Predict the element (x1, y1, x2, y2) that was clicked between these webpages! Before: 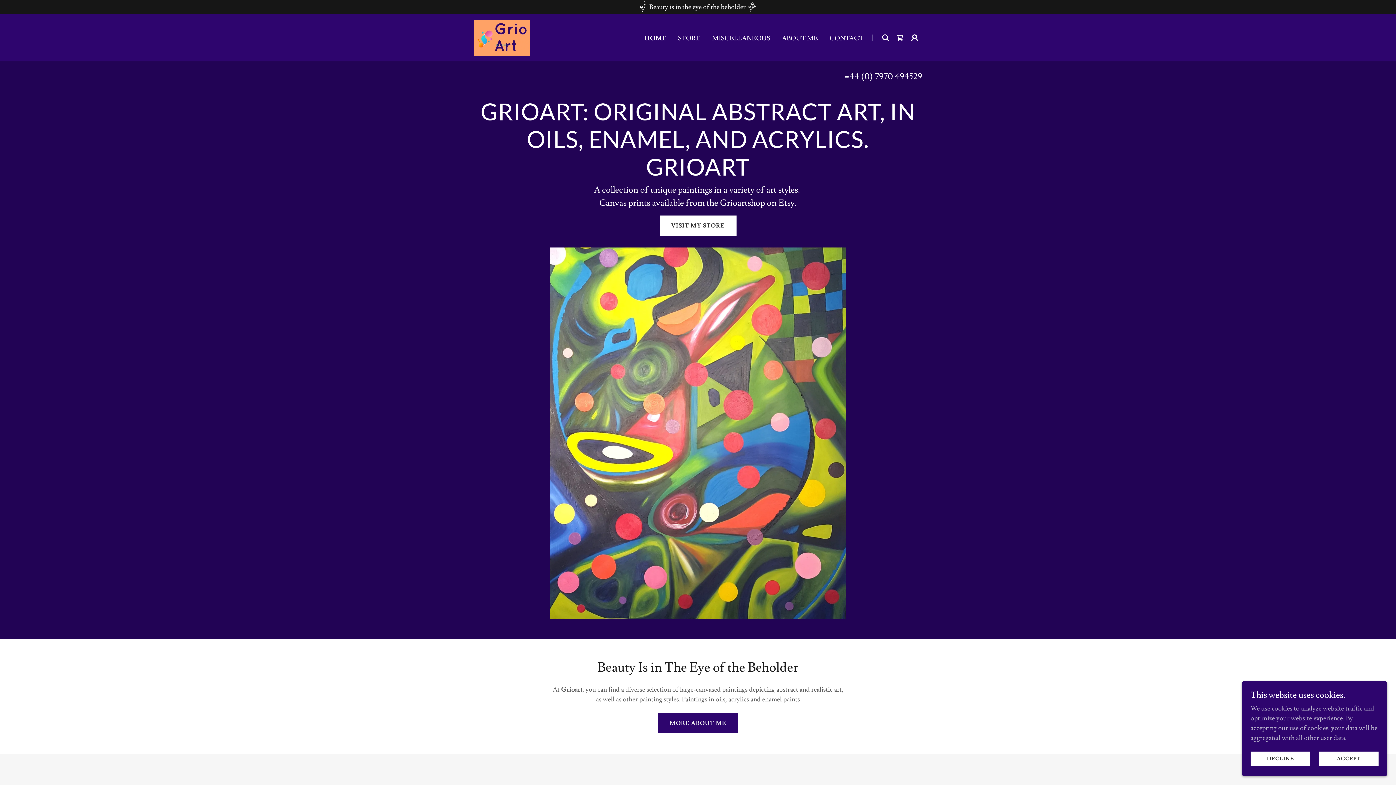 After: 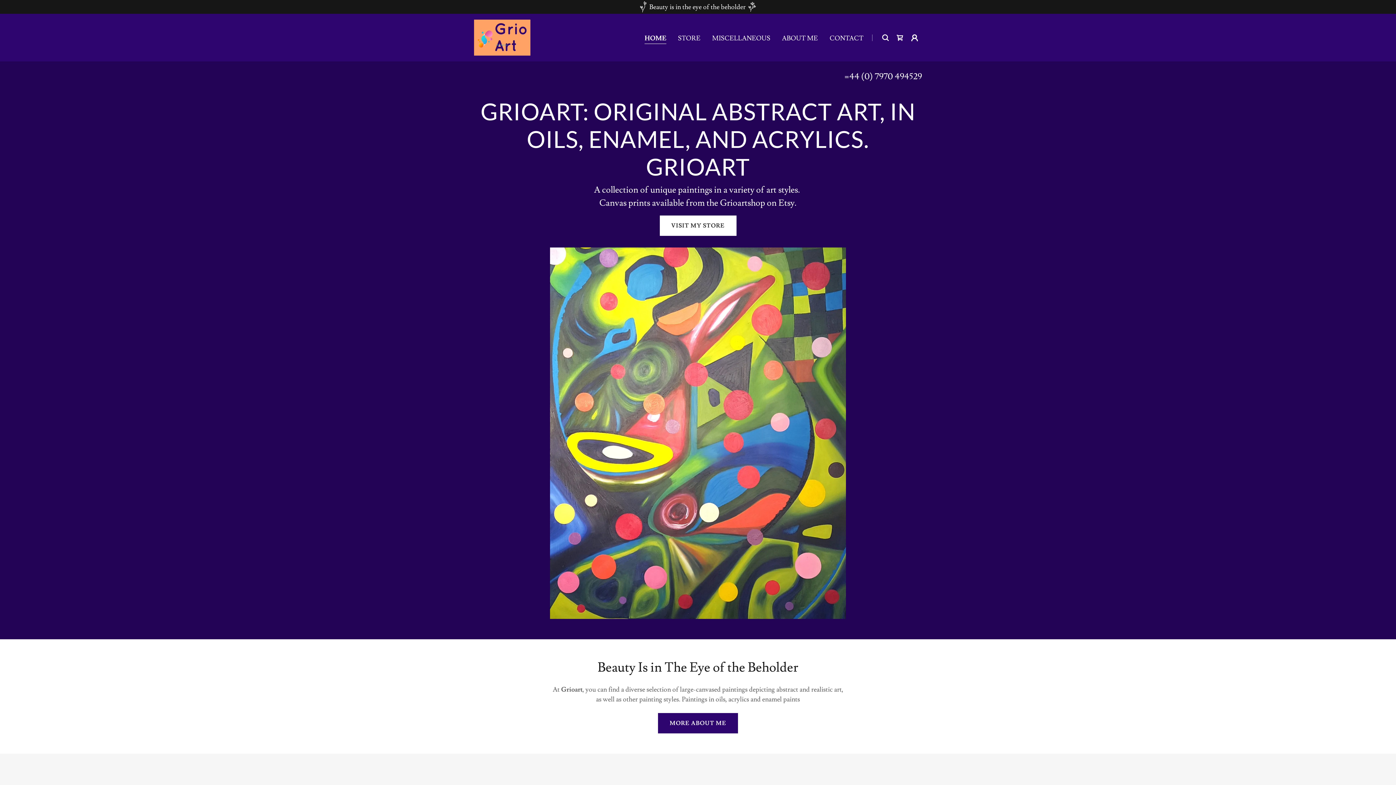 Action: bbox: (1250, 752, 1310, 766) label: DECLINE